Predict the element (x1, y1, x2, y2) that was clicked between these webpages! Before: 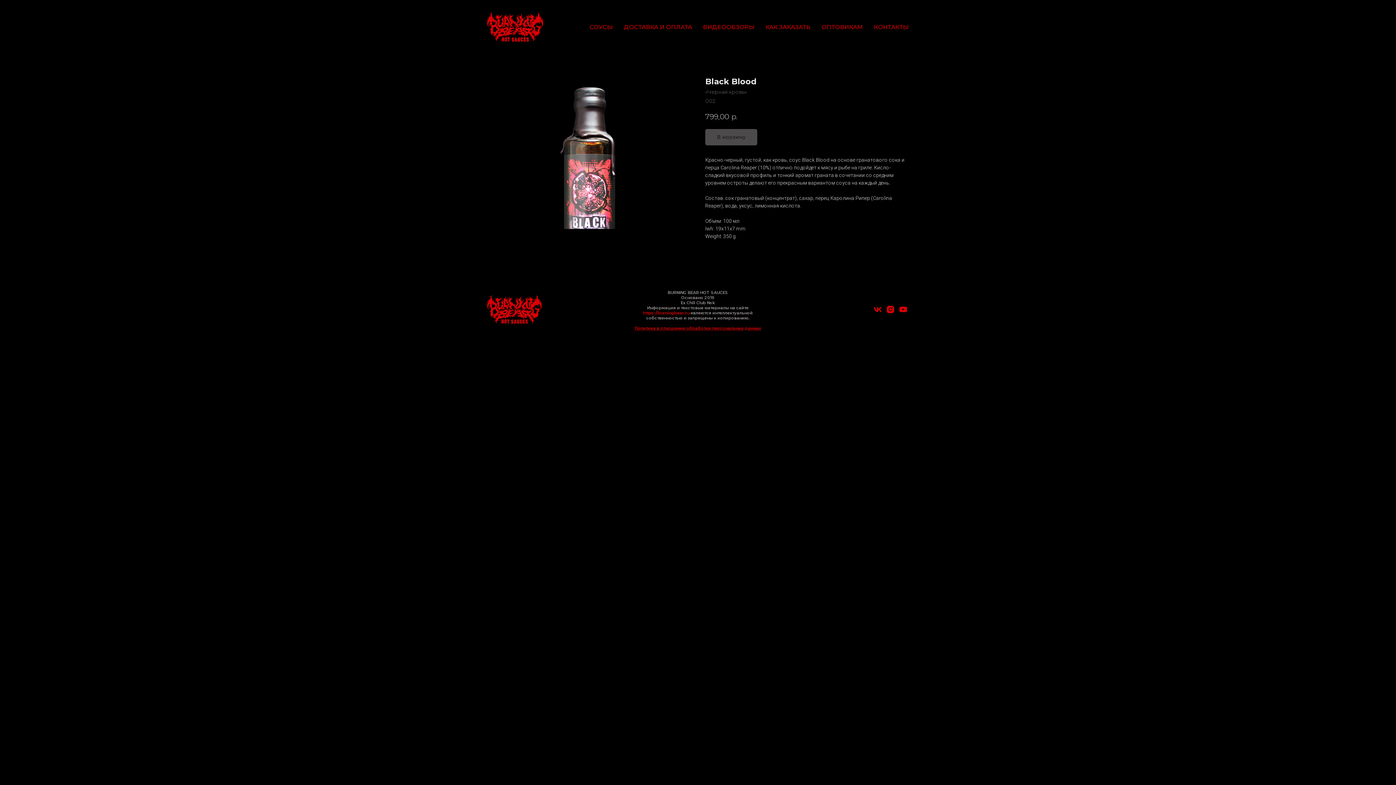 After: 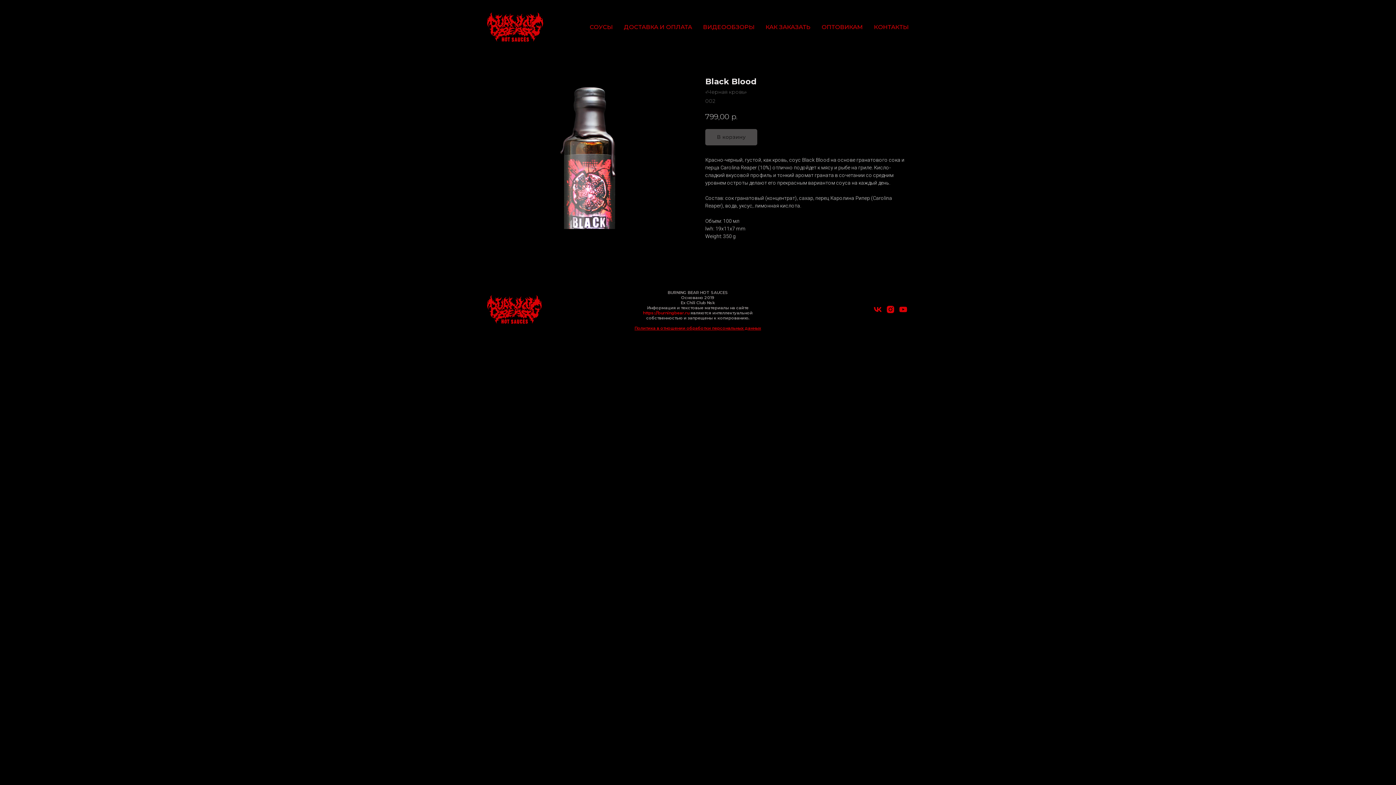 Action: bbox: (873, 309, 882, 315) label: vk